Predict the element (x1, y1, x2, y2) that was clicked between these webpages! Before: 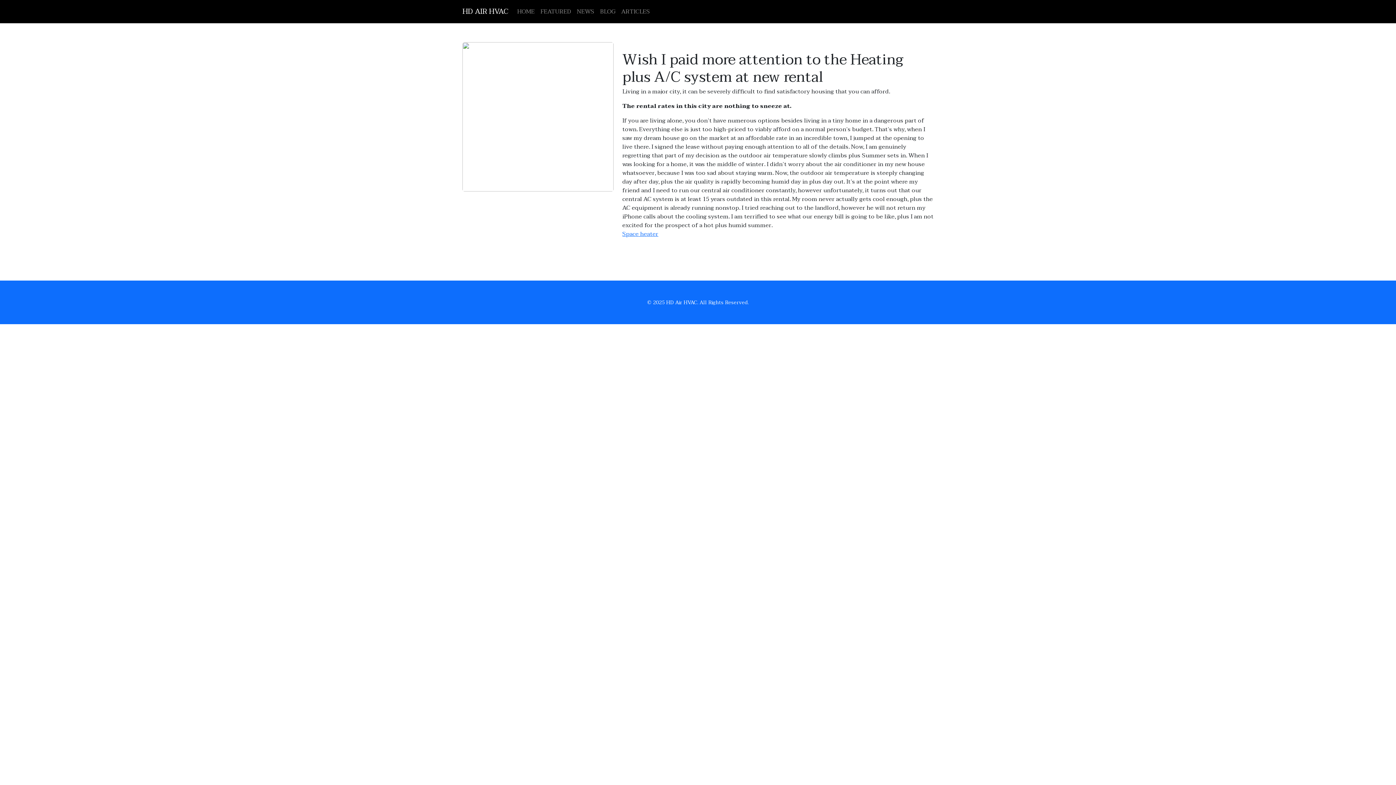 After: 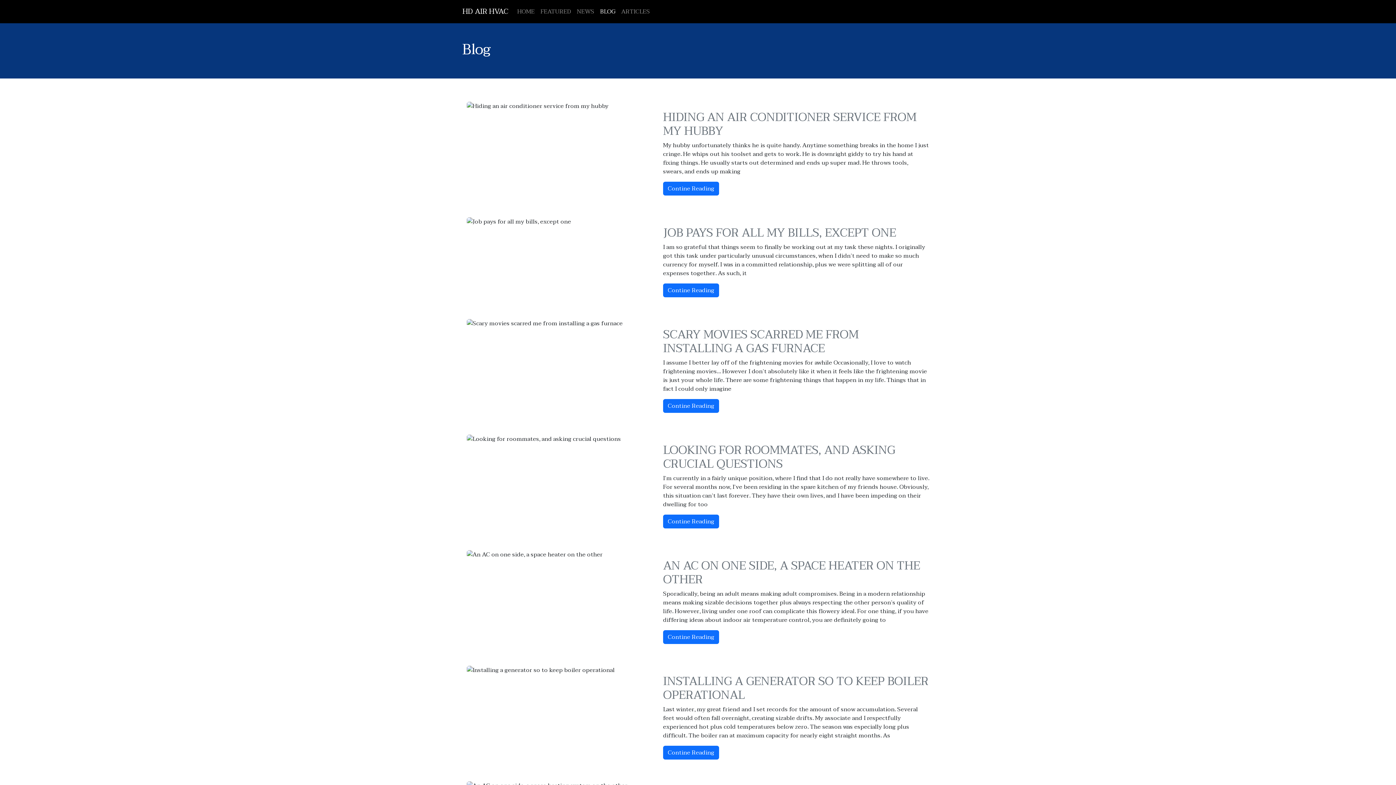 Action: label: BLOG bbox: (597, 4, 618, 18)